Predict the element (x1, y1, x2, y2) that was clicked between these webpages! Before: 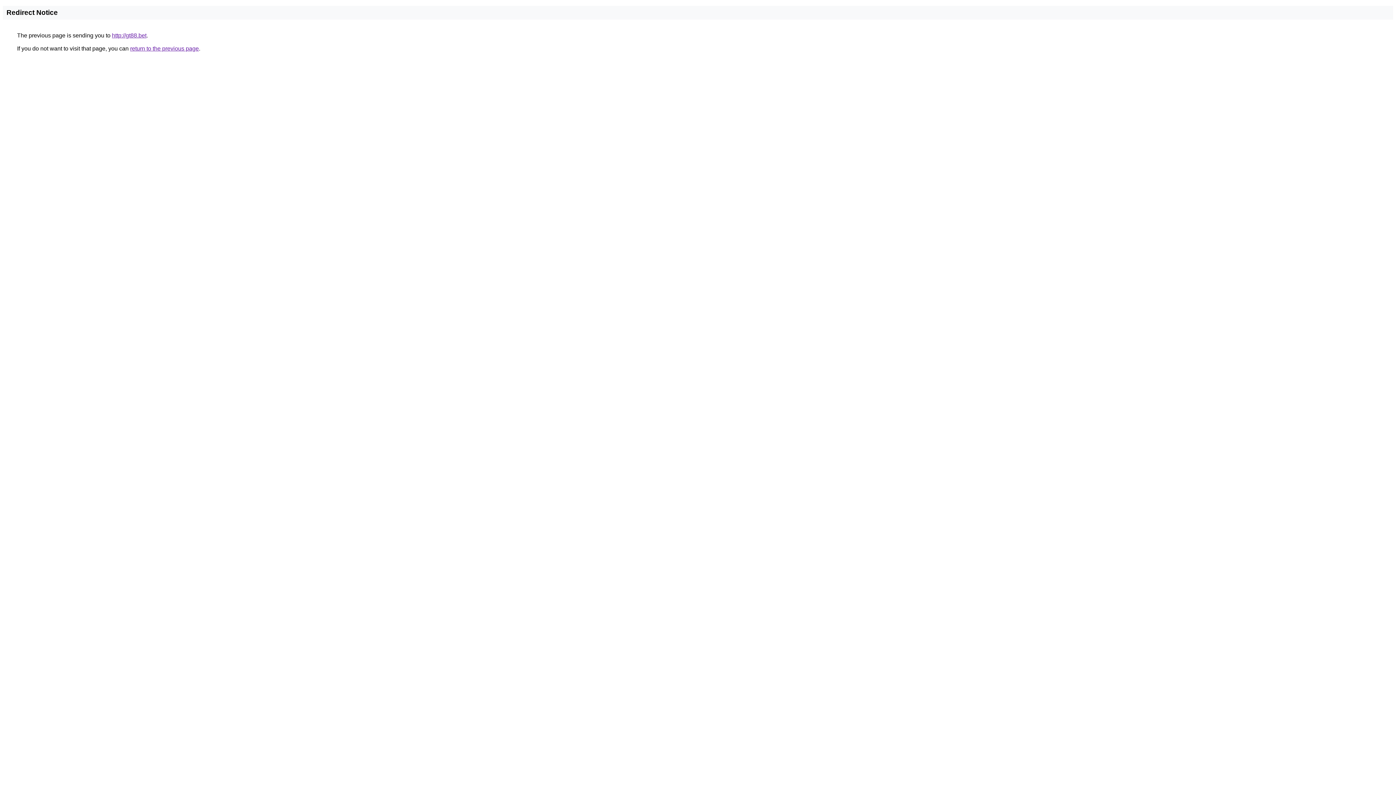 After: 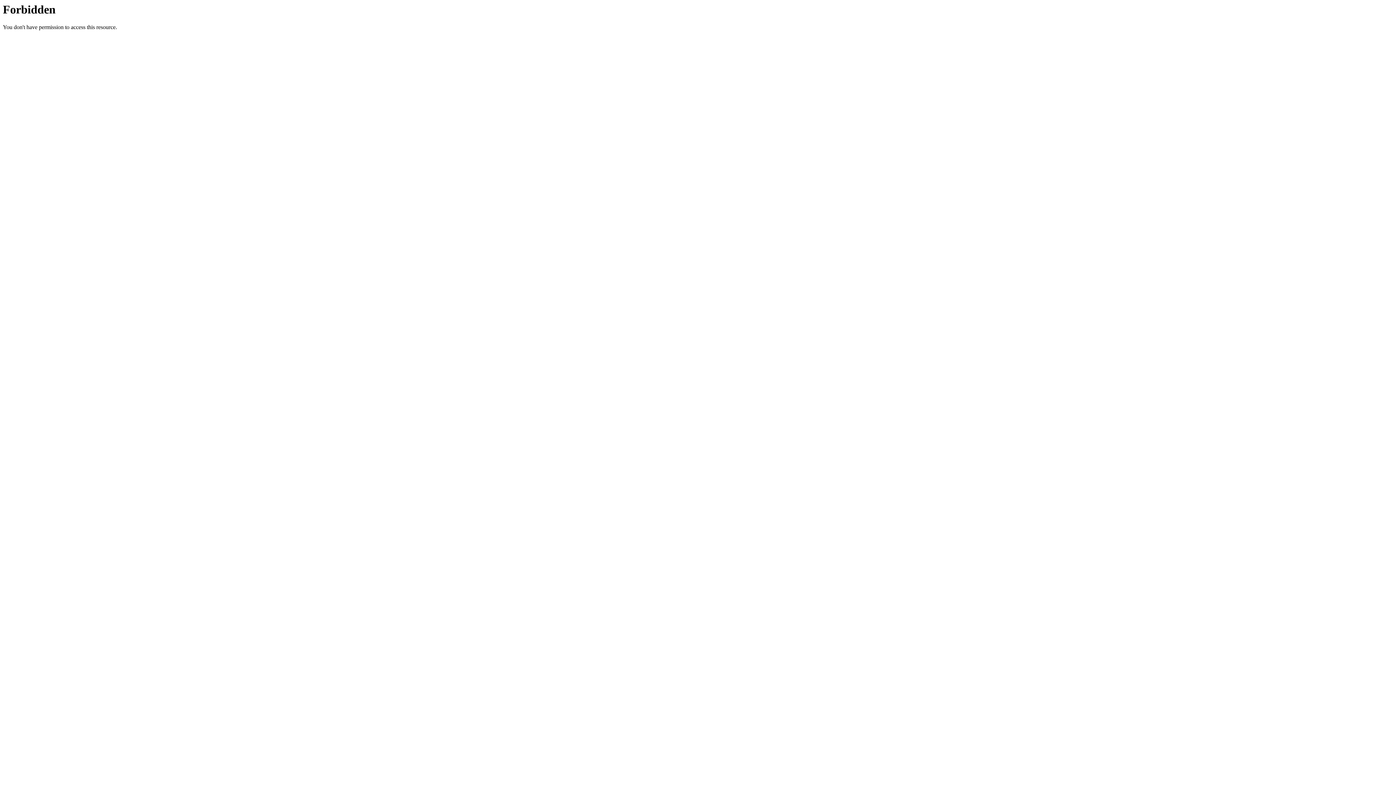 Action: label: http://gt88.bet bbox: (112, 32, 146, 38)